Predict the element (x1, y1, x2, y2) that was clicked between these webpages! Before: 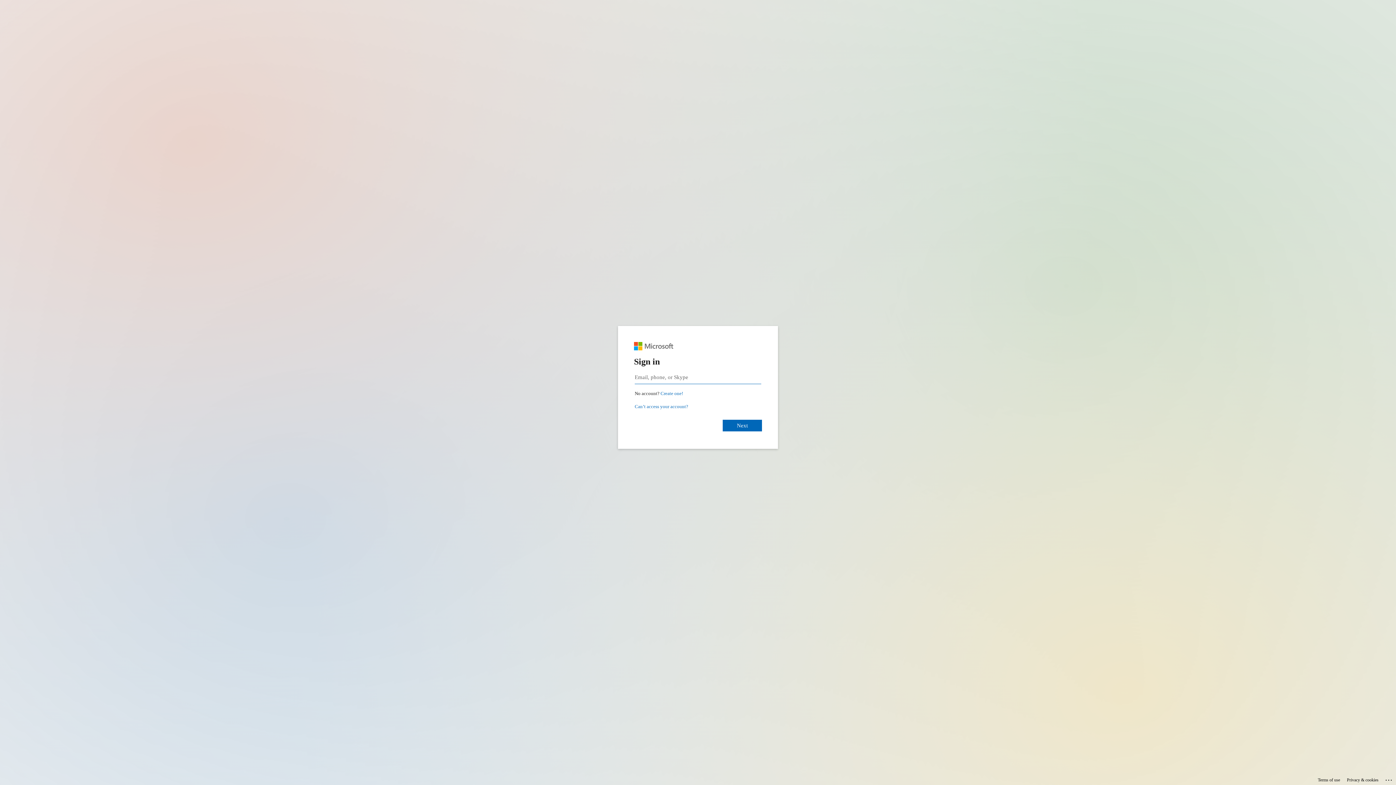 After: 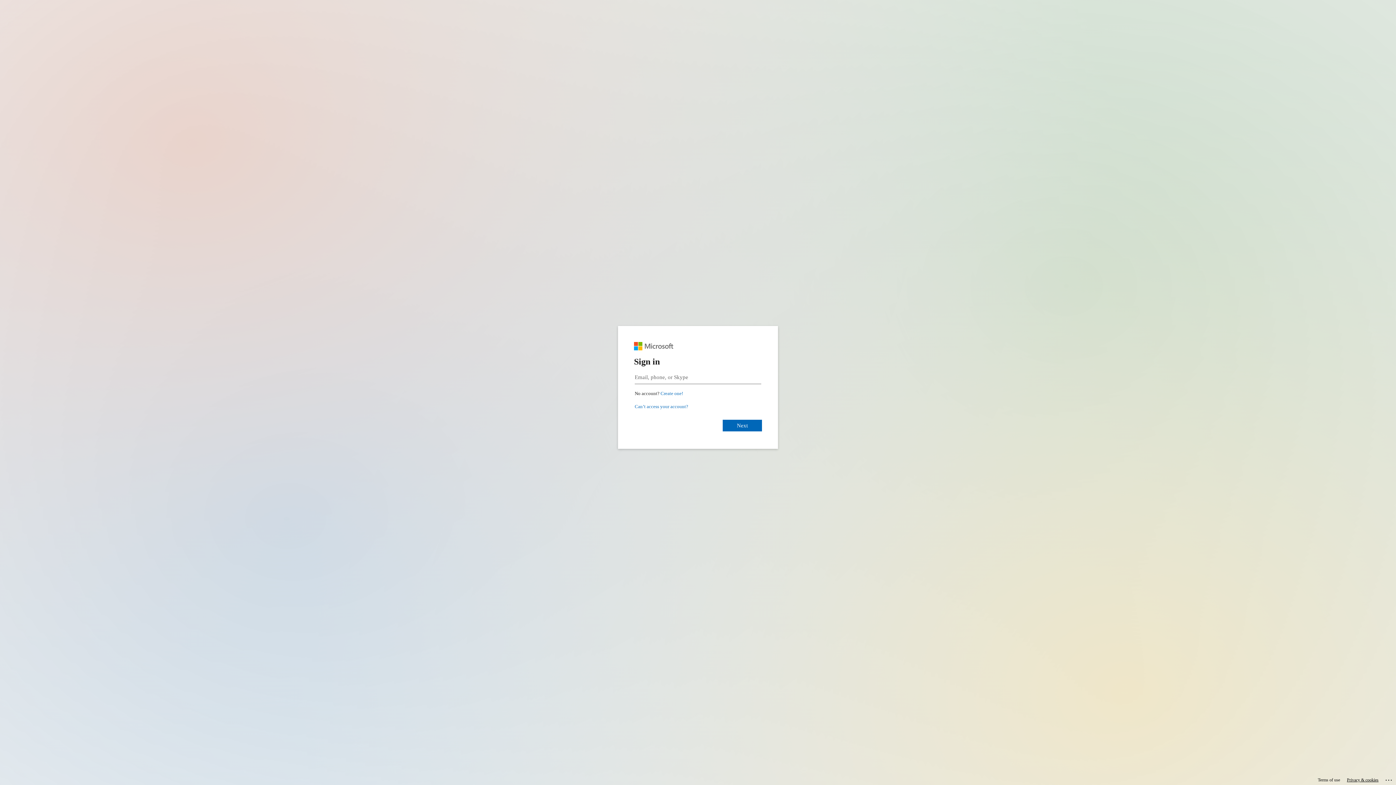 Action: bbox: (1347, 775, 1378, 785) label: Privacy & cookies